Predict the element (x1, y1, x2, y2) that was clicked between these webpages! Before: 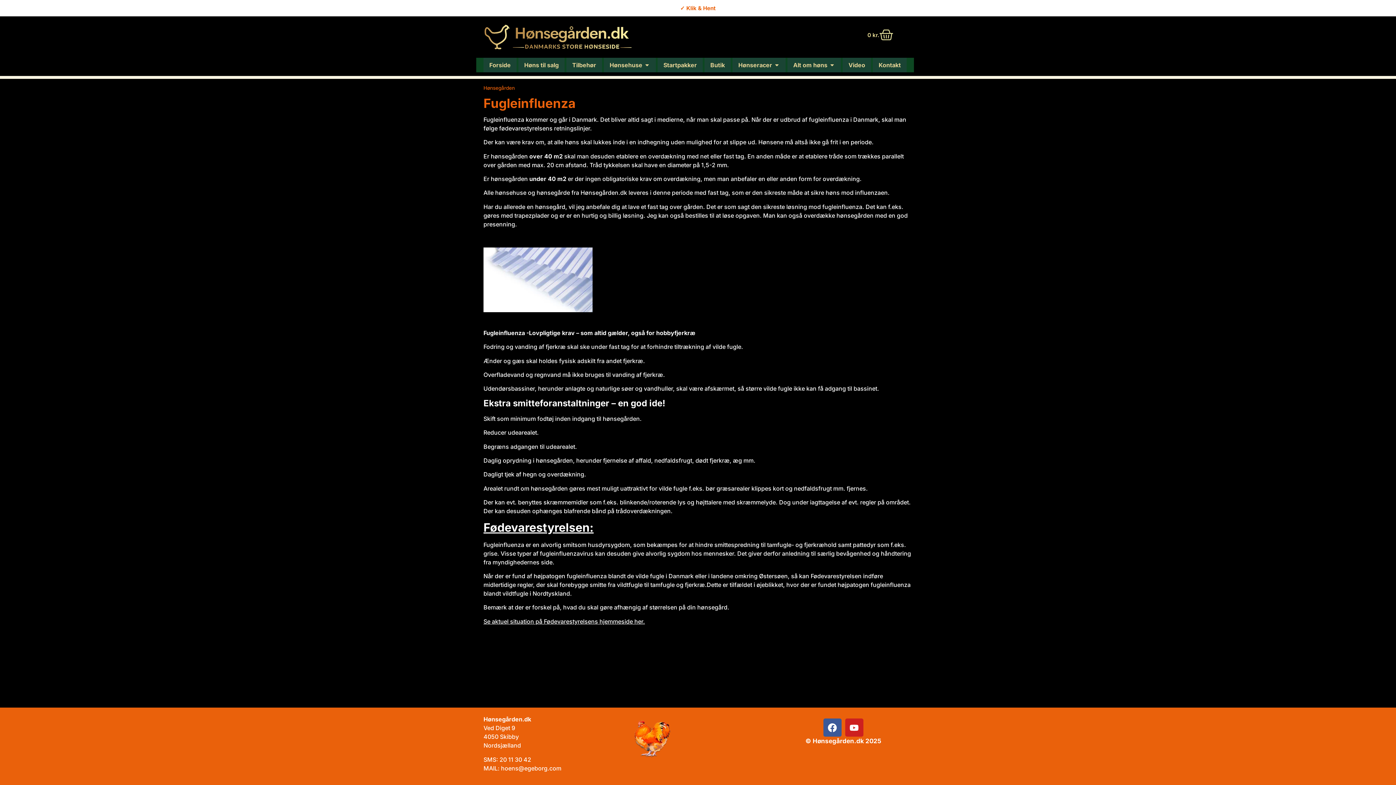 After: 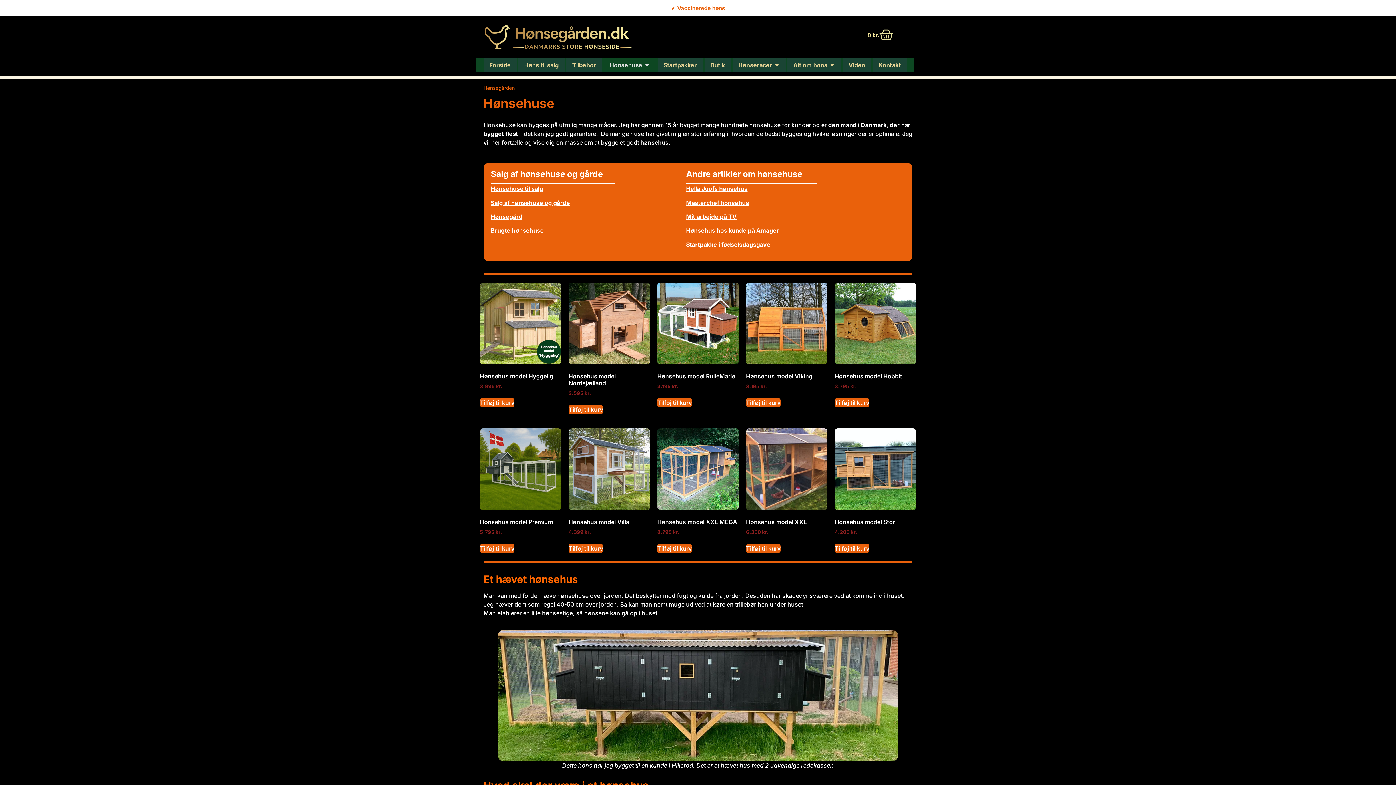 Action: label: Hønsehuse bbox: (609, 60, 642, 69)